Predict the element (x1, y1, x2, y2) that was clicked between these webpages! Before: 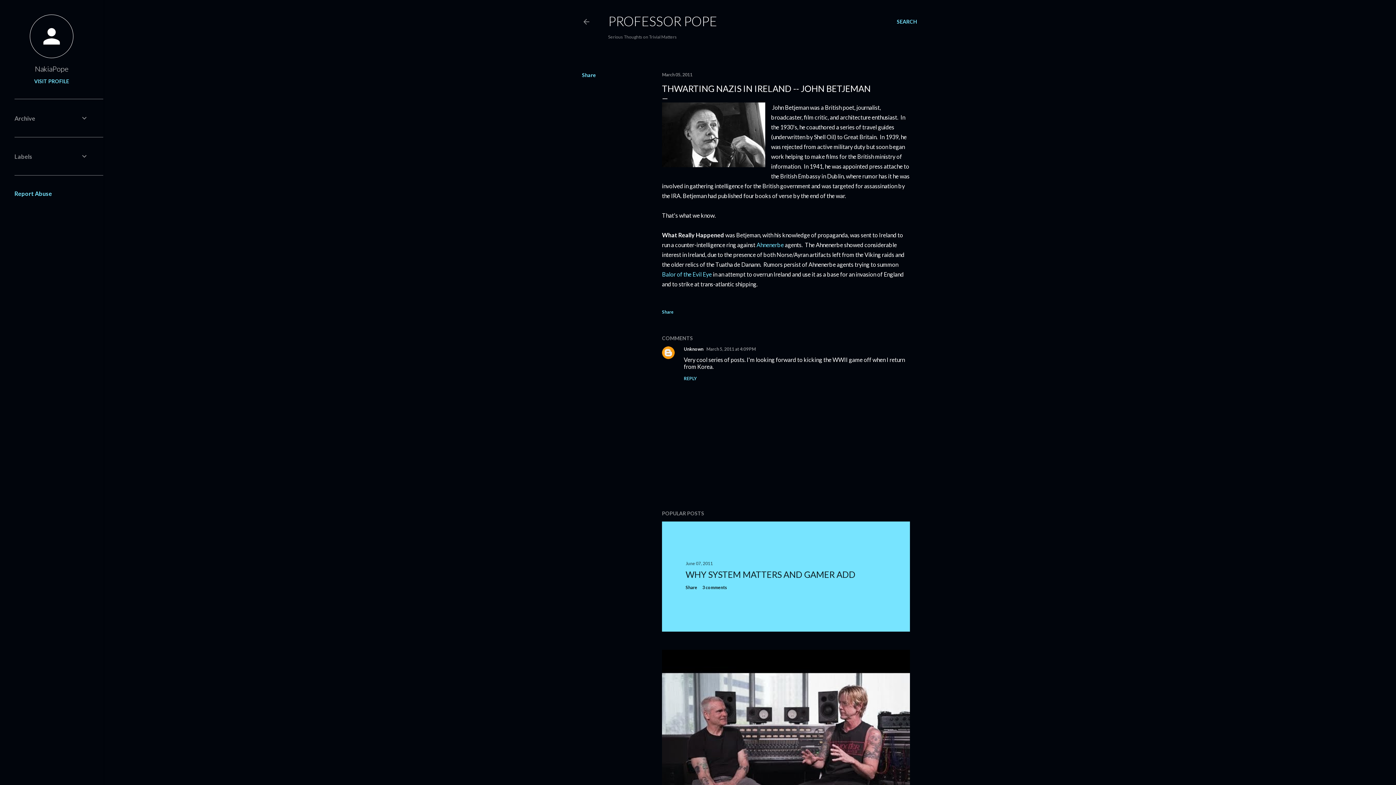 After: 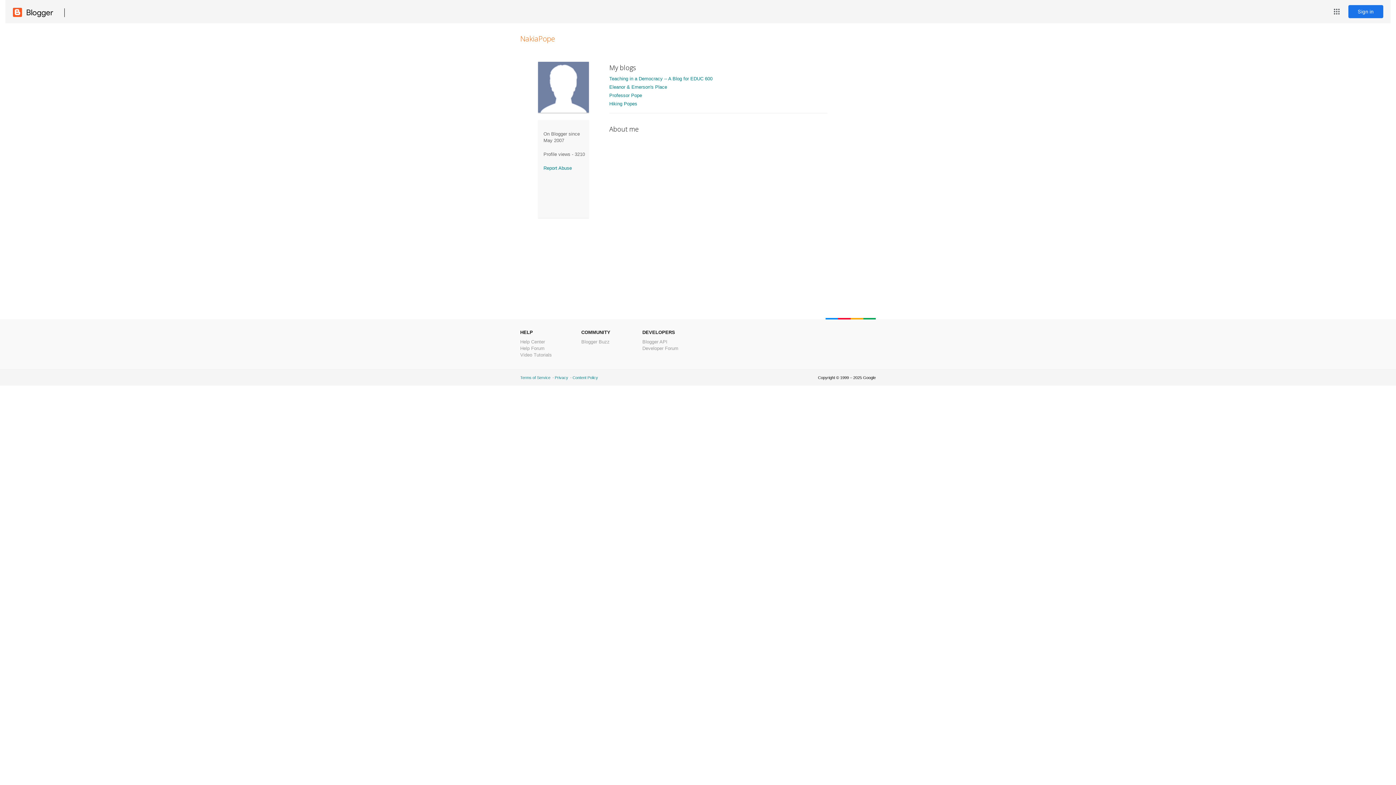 Action: label: VISIT PROFILE bbox: (14, 78, 88, 84)